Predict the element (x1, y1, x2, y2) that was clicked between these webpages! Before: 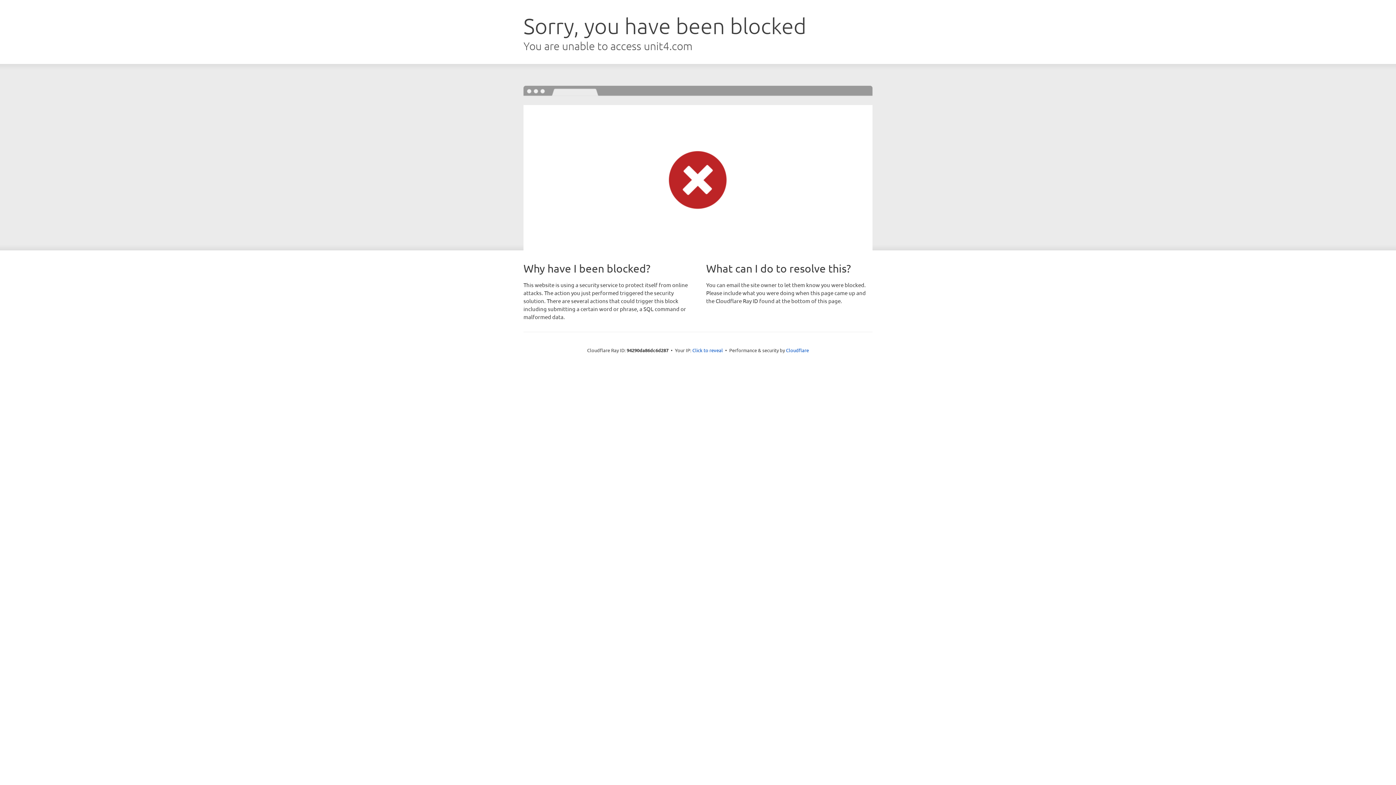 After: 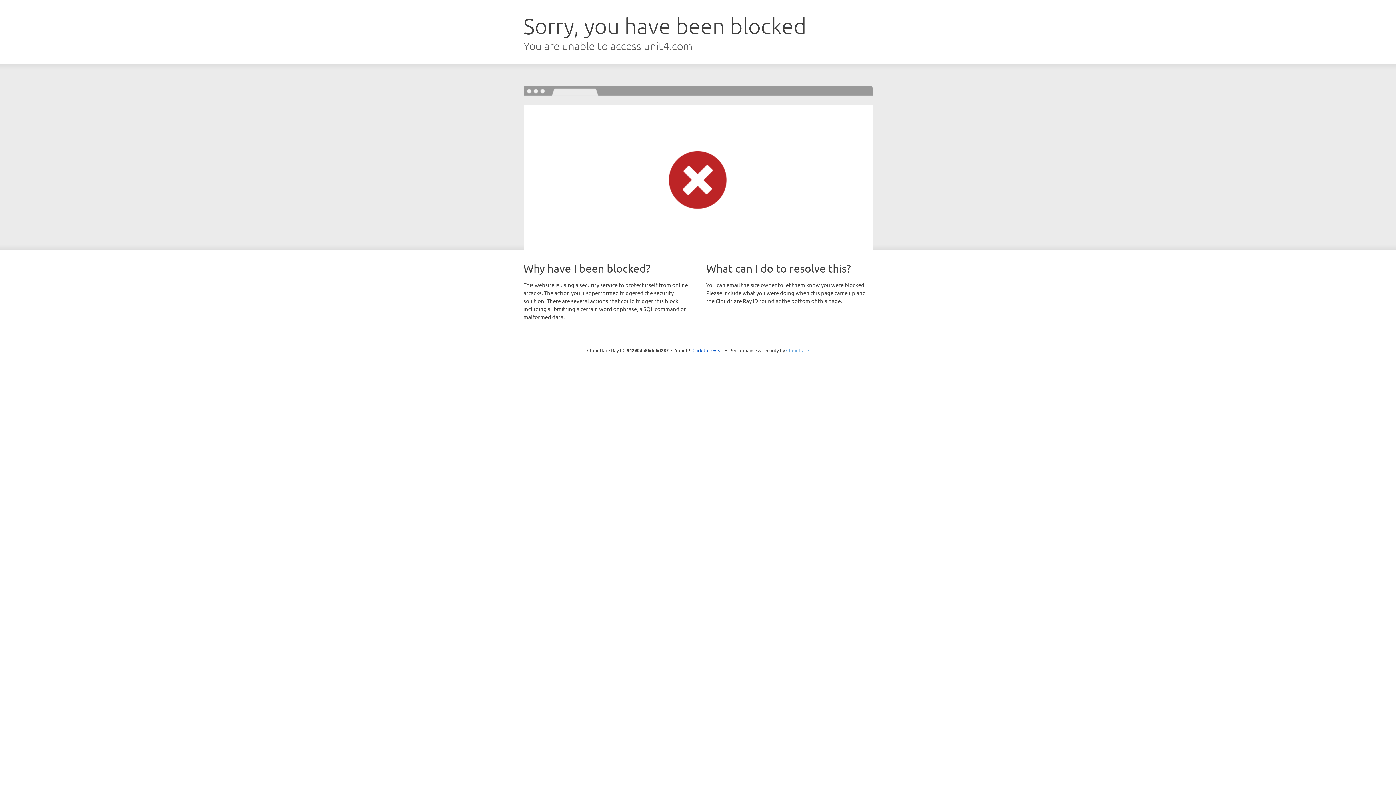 Action: bbox: (786, 347, 809, 353) label: Cloudflare